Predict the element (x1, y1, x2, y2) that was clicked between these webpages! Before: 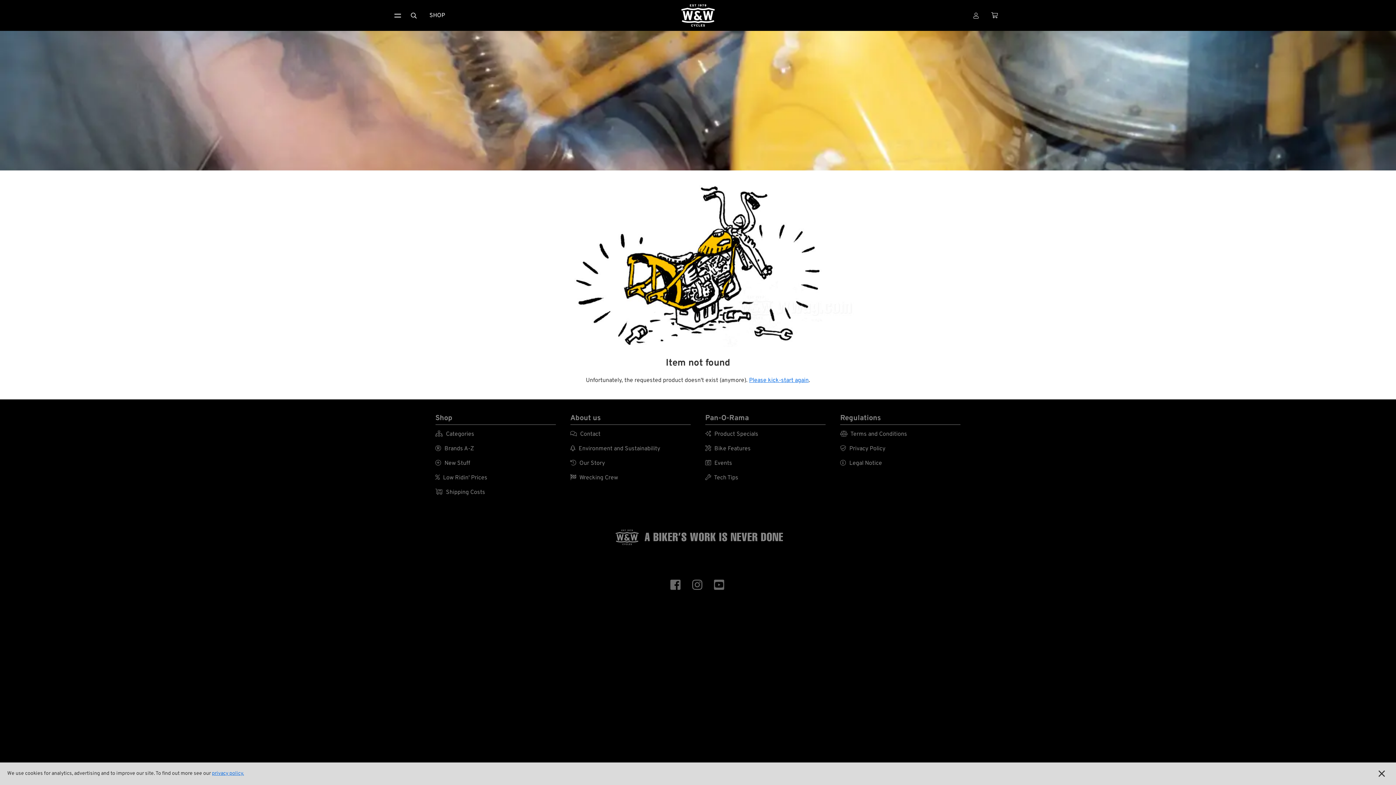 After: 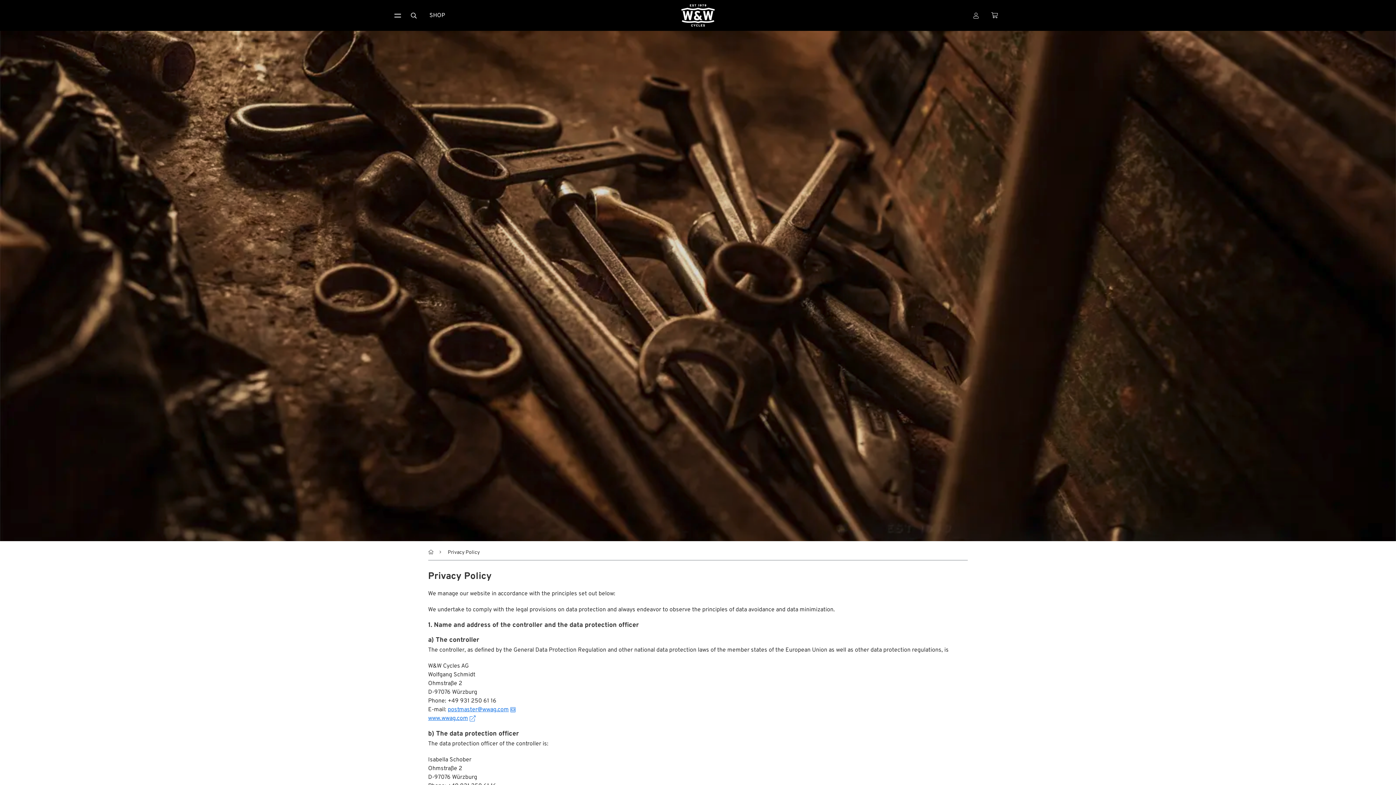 Action: bbox: (840, 441, 960, 456) label:  Privacy Policy